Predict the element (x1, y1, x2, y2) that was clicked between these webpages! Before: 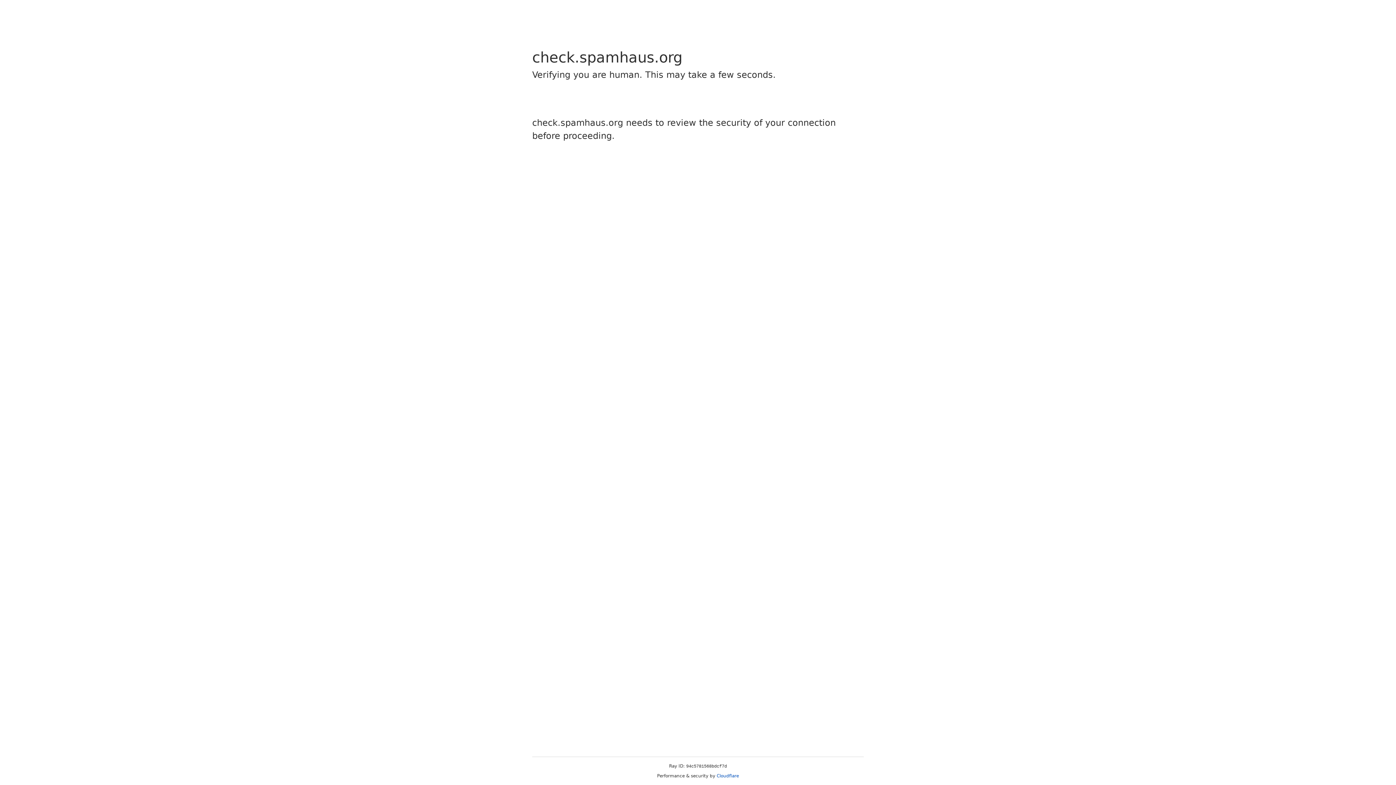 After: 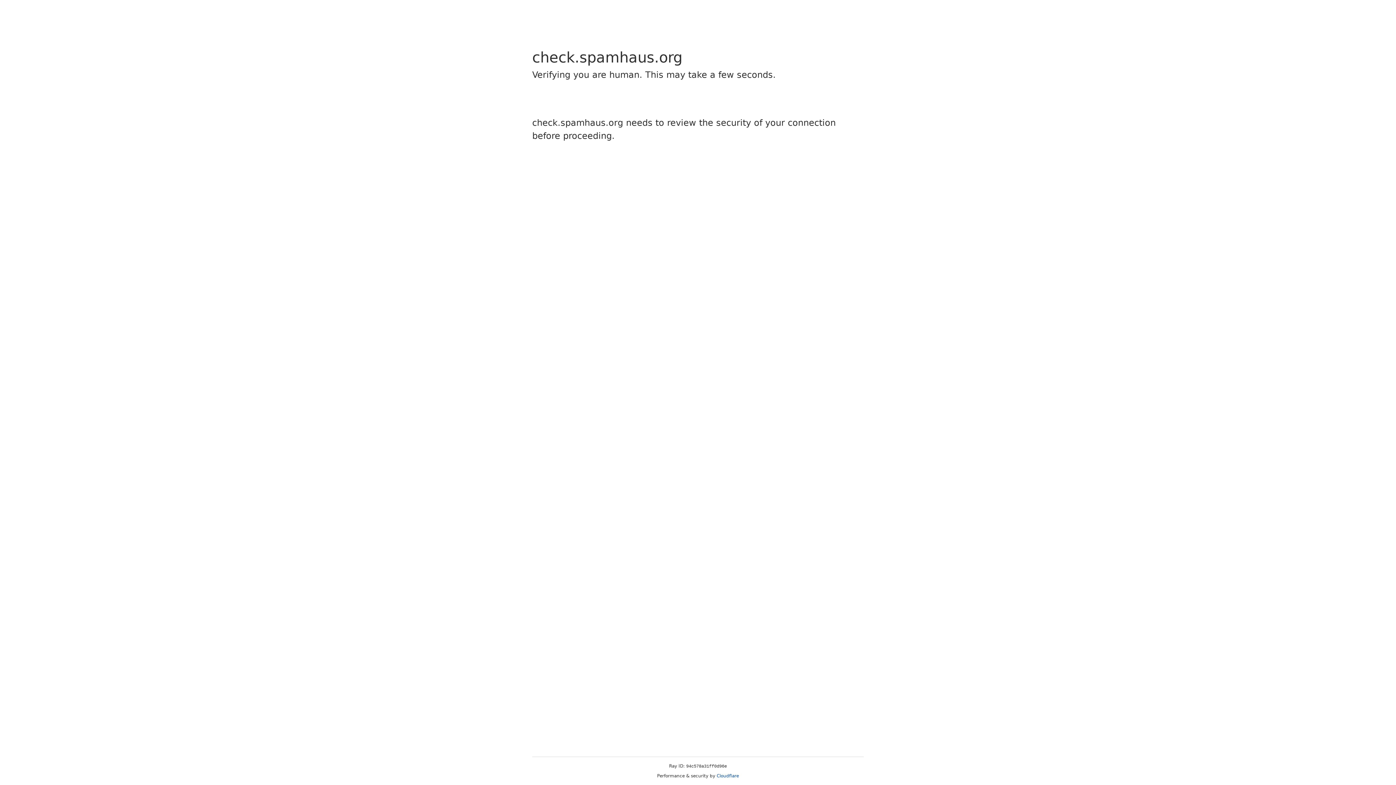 Action: bbox: (716, 773, 739, 778) label: Cloudflare